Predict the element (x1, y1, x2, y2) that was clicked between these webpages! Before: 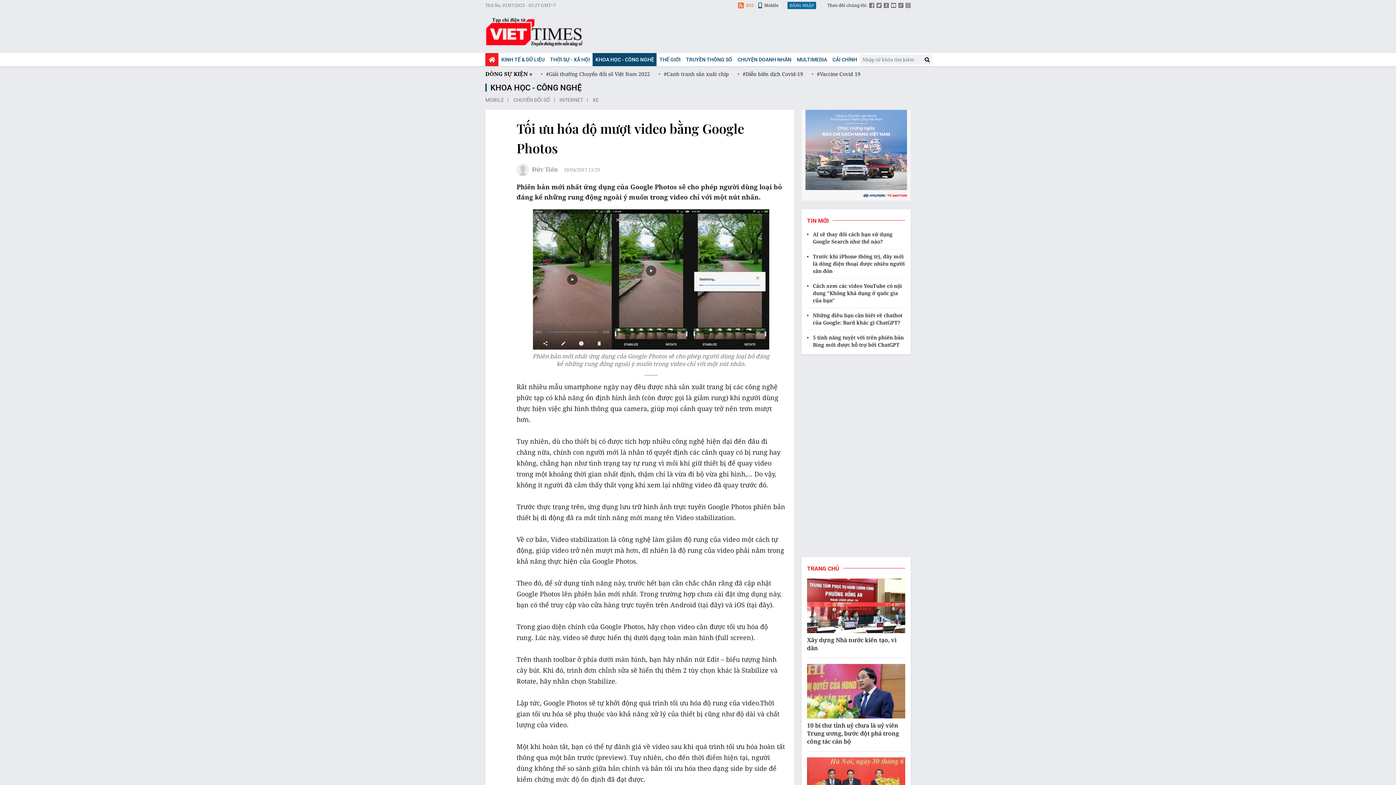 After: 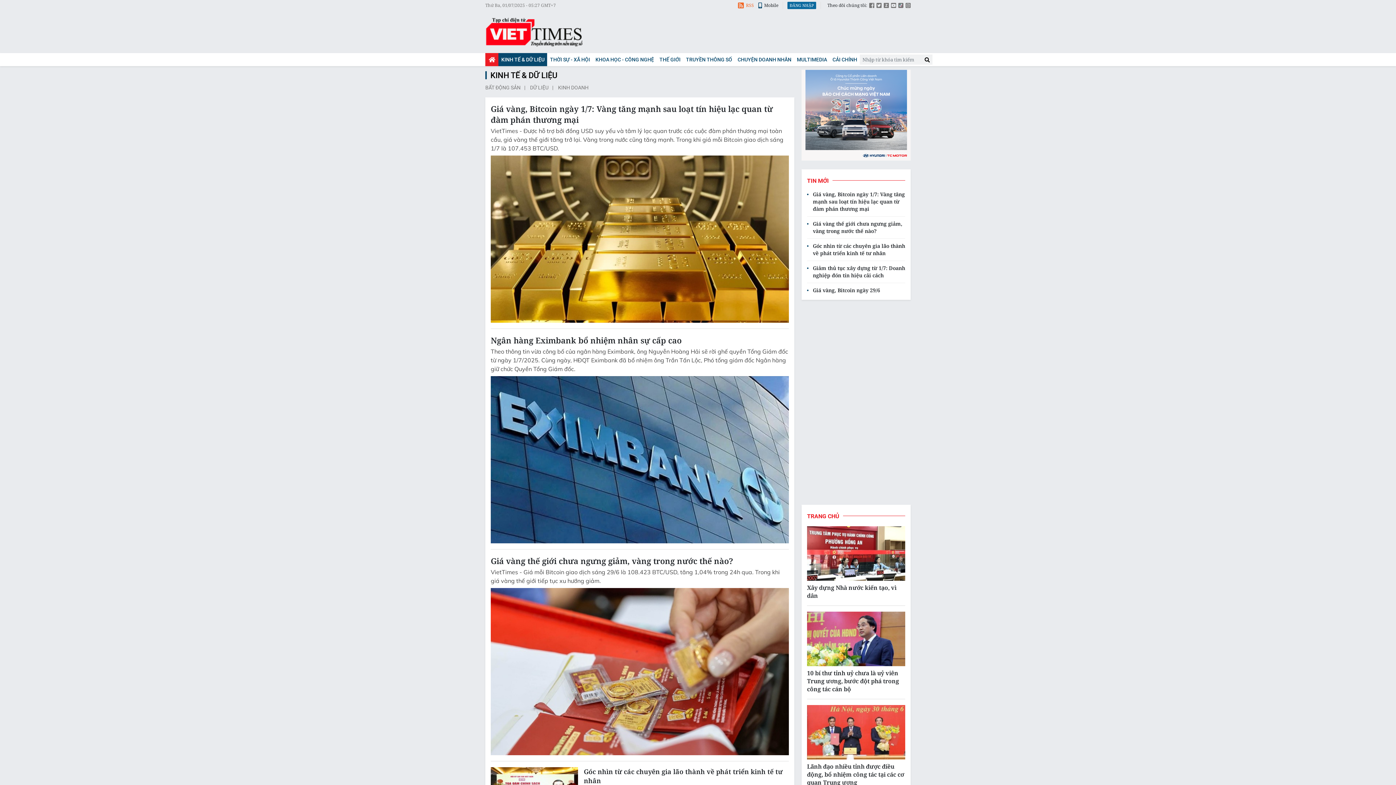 Action: bbox: (498, 53, 547, 66) label: KINH TẾ & DỮ LIỆU